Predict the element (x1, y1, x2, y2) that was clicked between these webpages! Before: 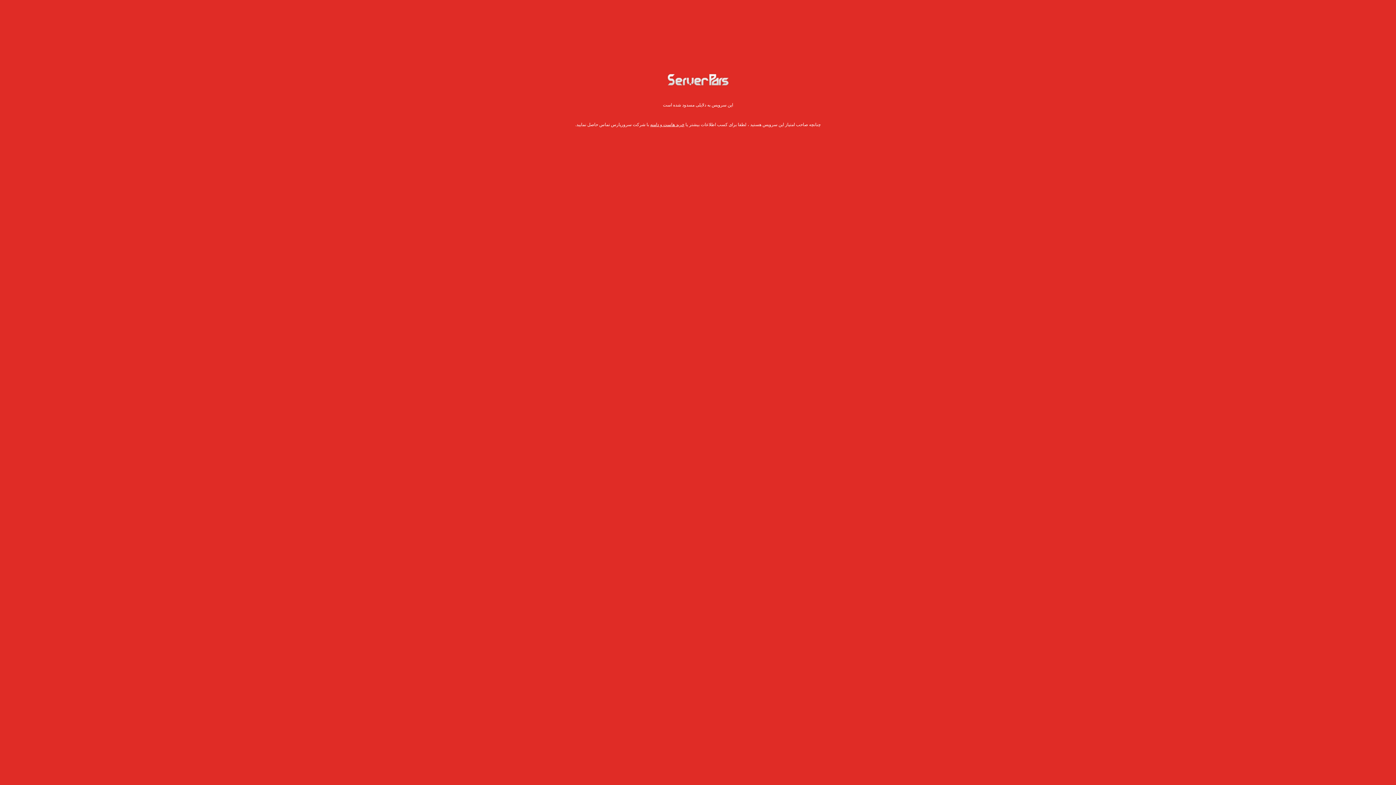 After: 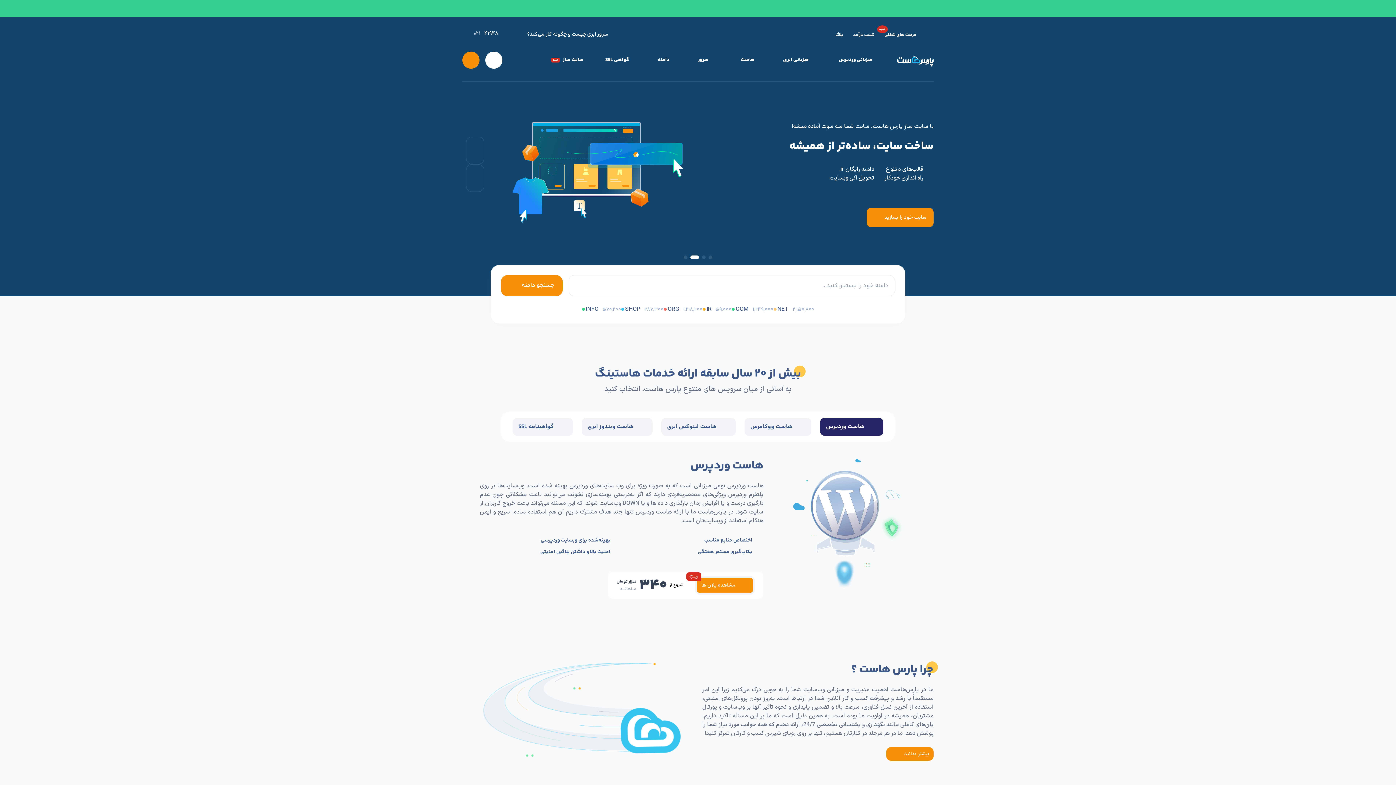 Action: bbox: (666, 82, 730, 88)